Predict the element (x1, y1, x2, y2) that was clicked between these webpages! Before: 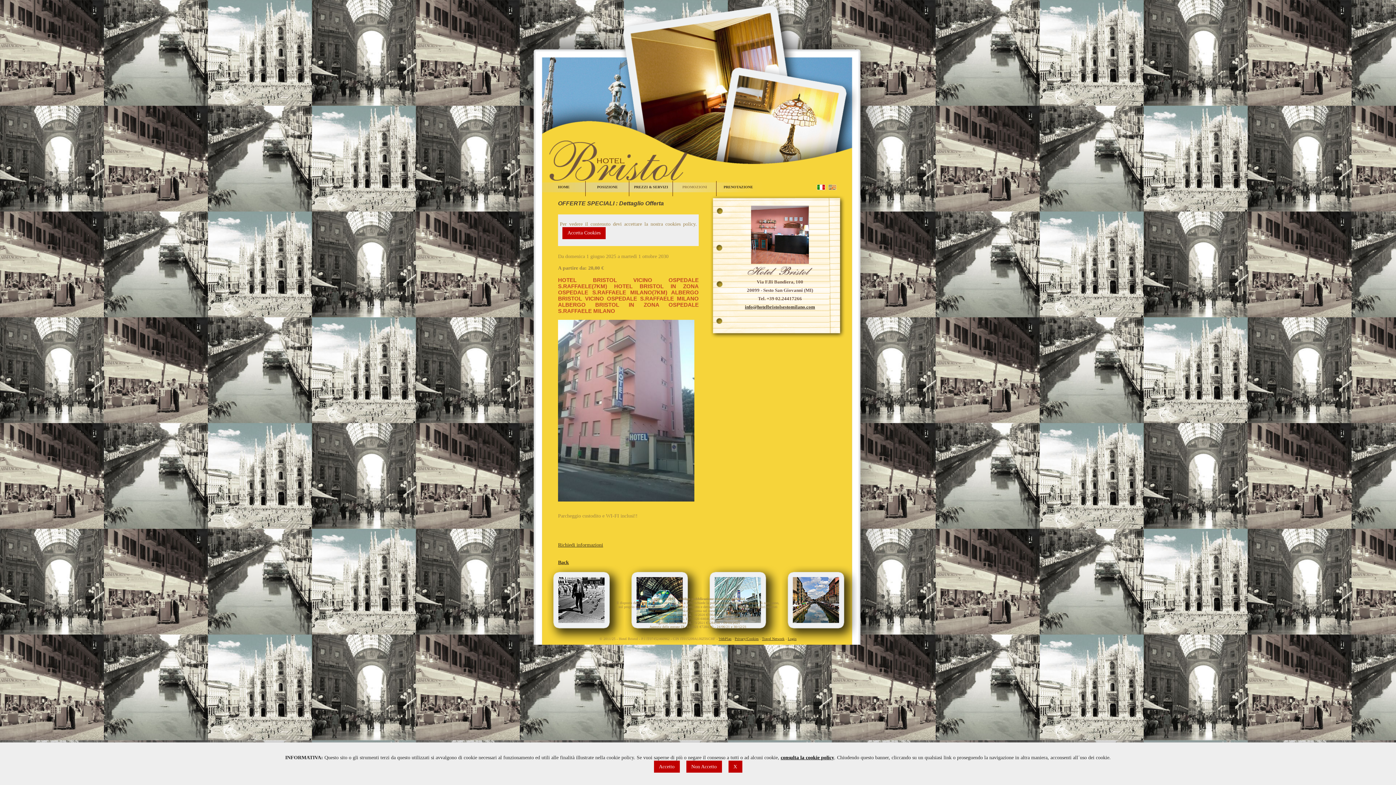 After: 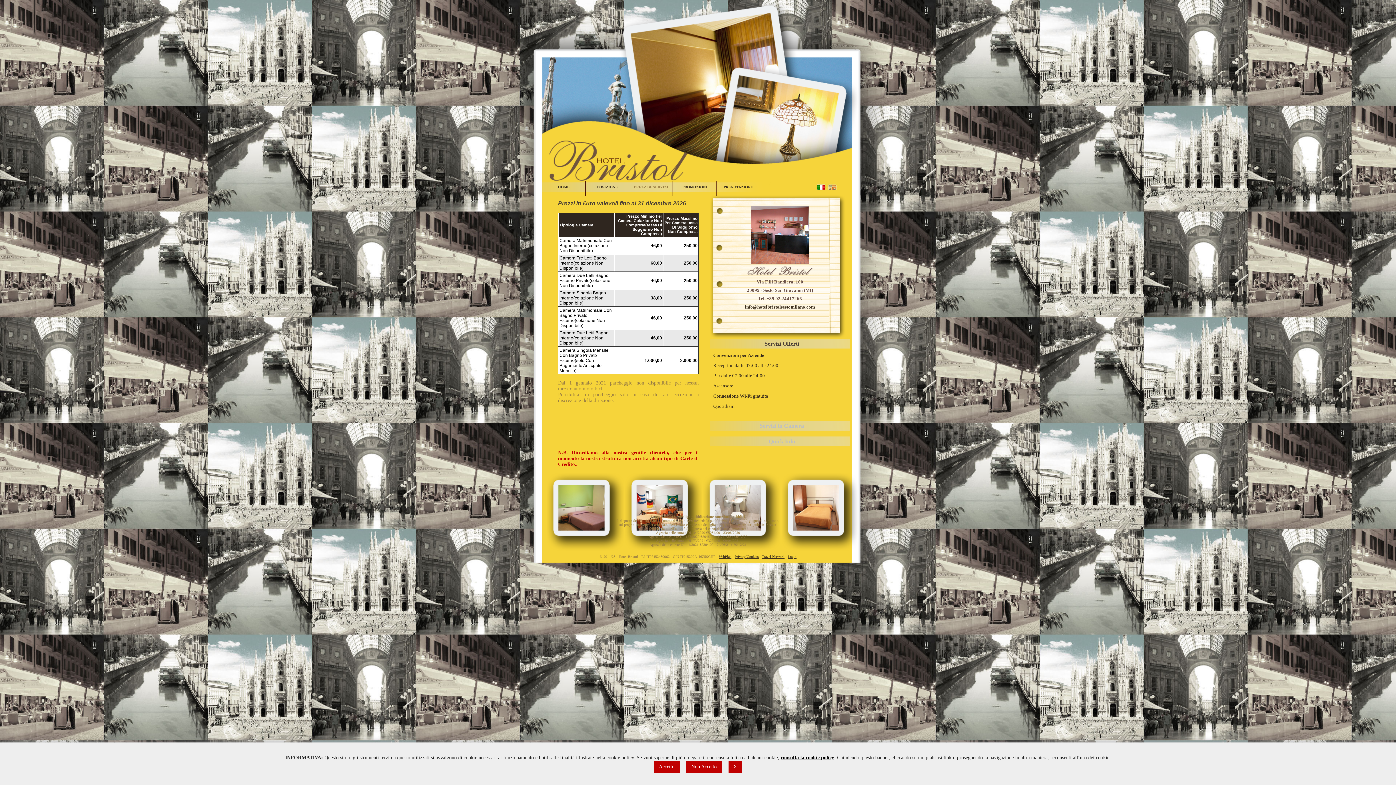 Action: bbox: (629, 183, 673, 200) label: PREZZI & SERVIZI